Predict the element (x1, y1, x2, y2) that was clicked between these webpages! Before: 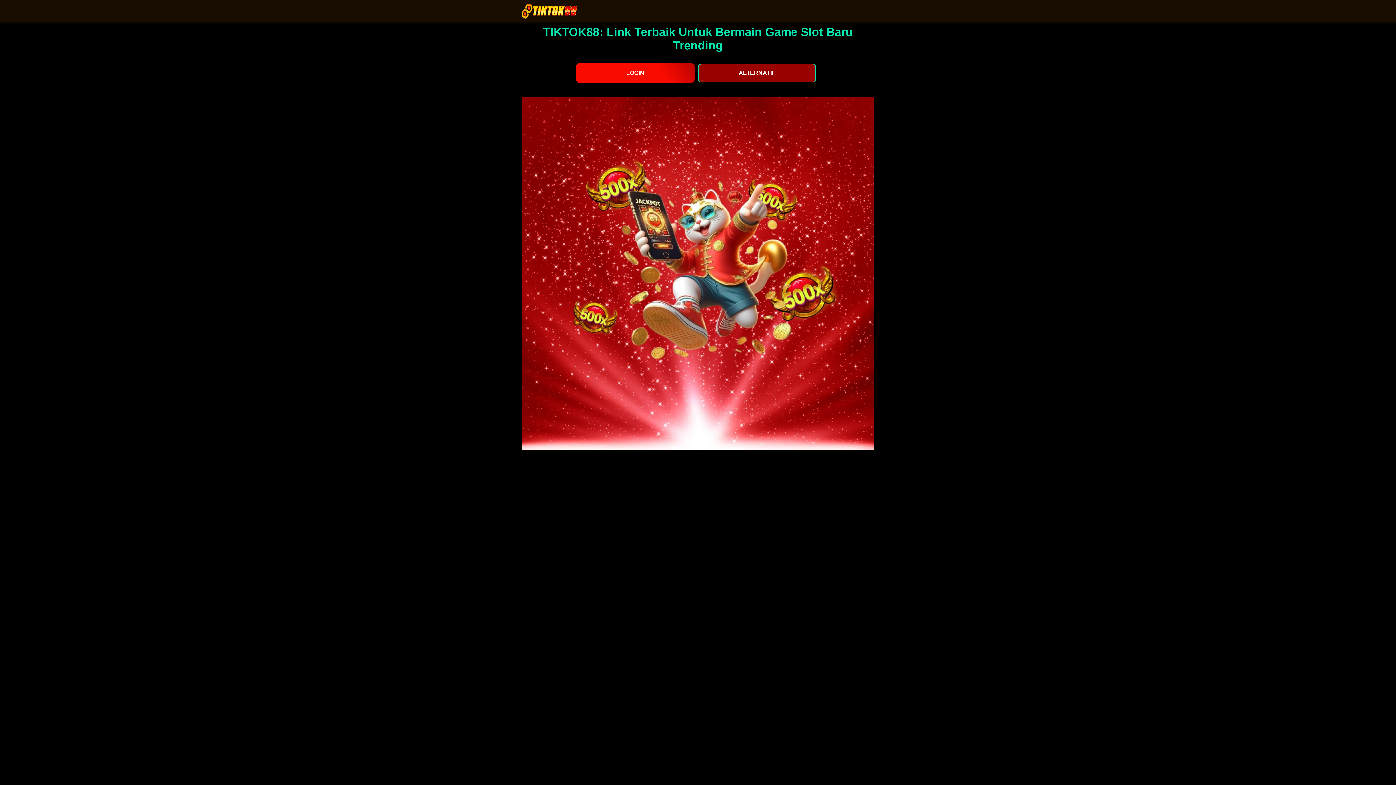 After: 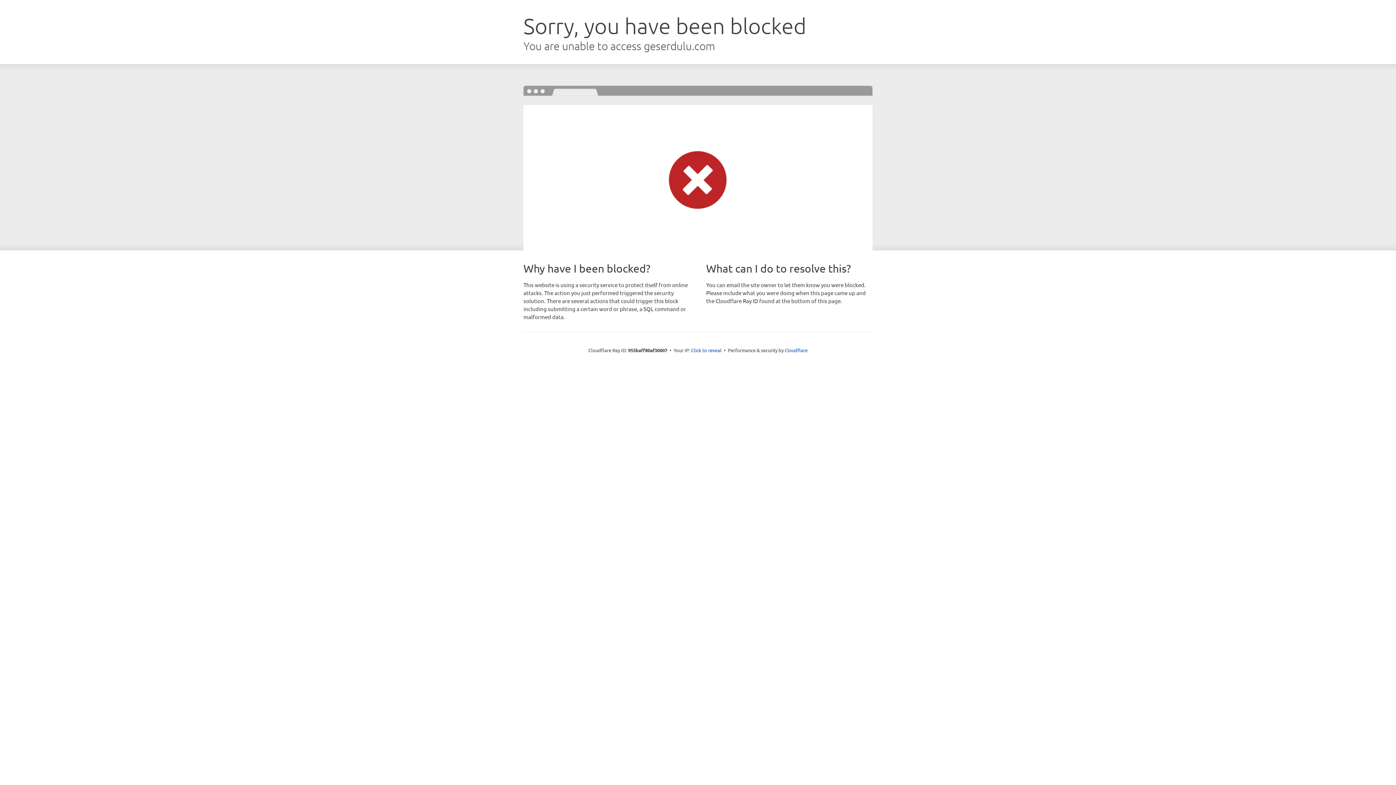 Action: label: ALTERNATIF bbox: (698, 63, 816, 82)